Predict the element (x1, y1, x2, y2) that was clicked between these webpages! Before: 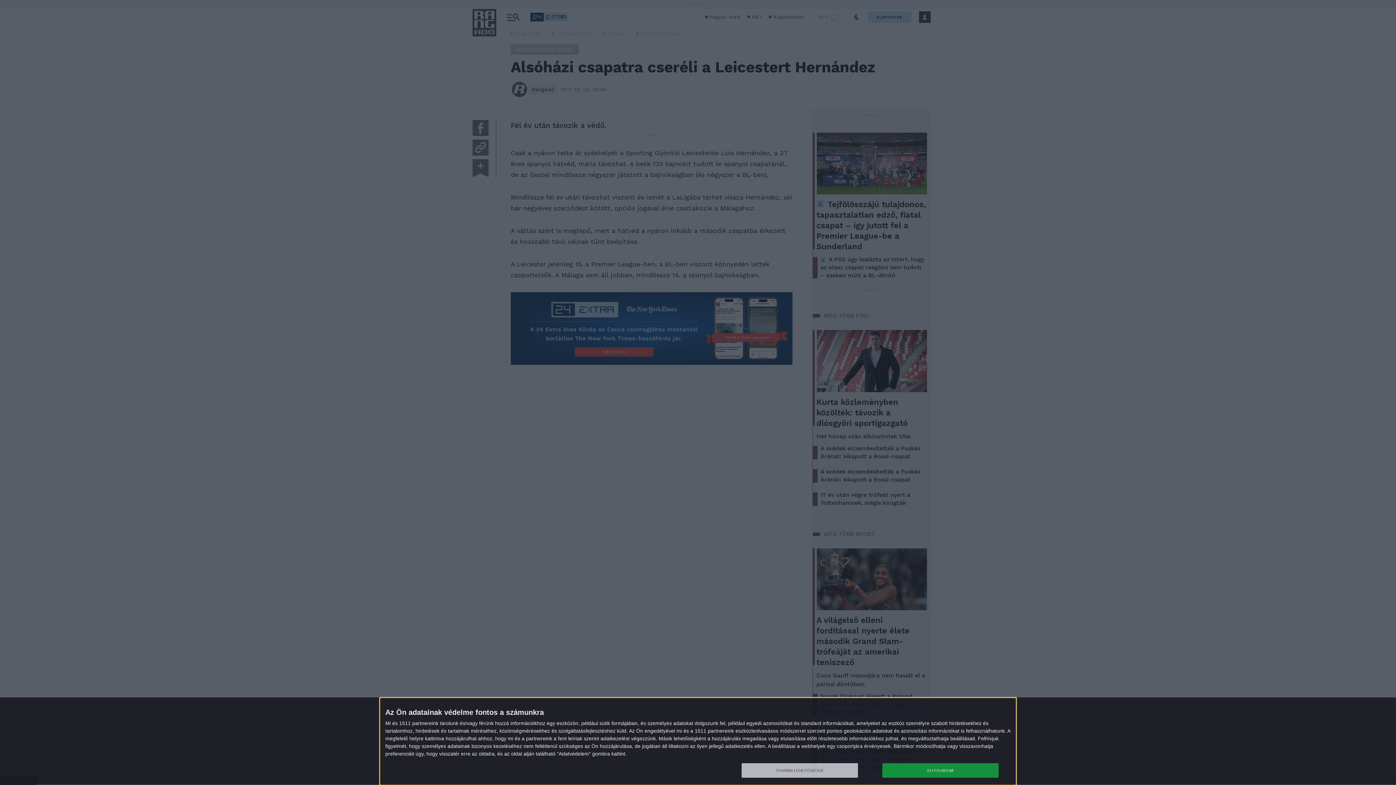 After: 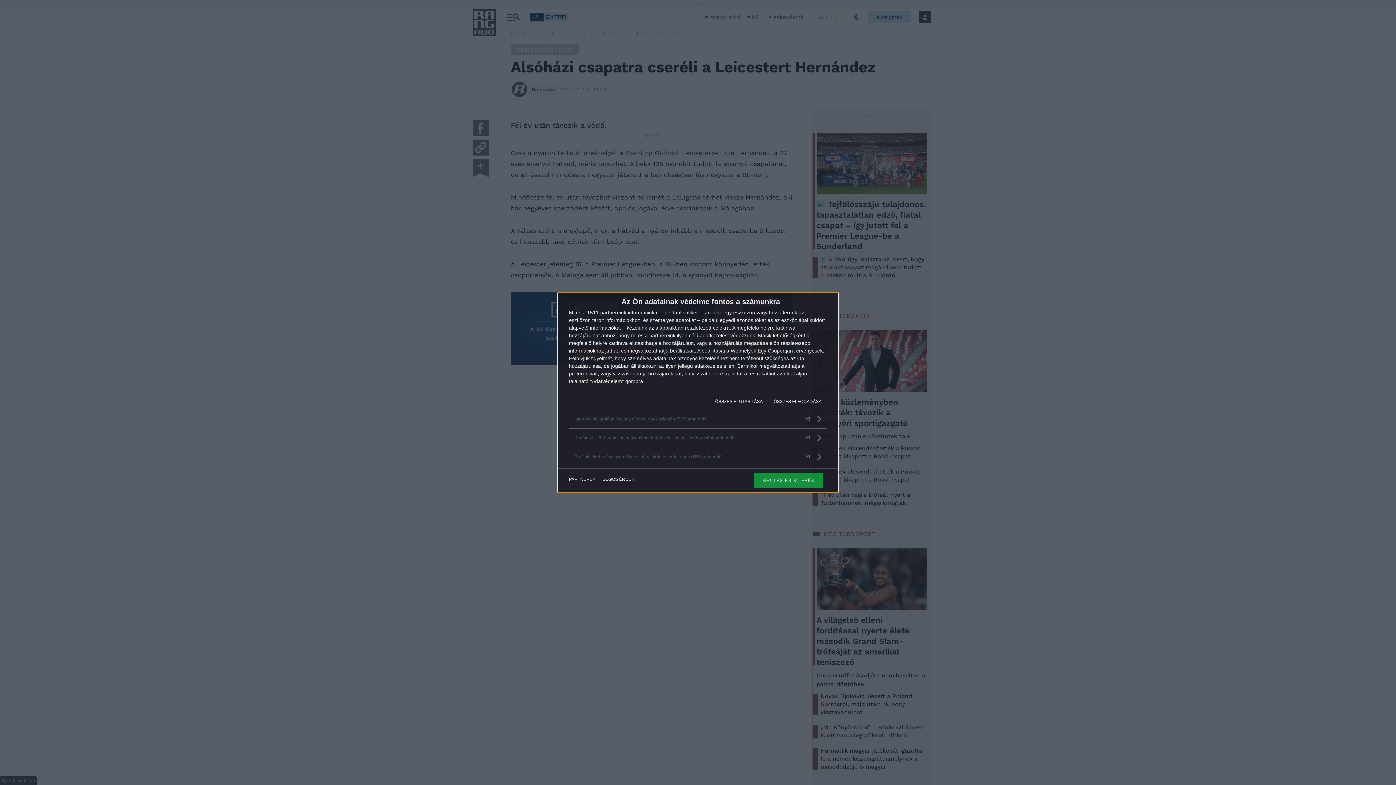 Action: bbox: (741, 763, 858, 778) label: TOVÁBBI LEHETŐSÉGEK